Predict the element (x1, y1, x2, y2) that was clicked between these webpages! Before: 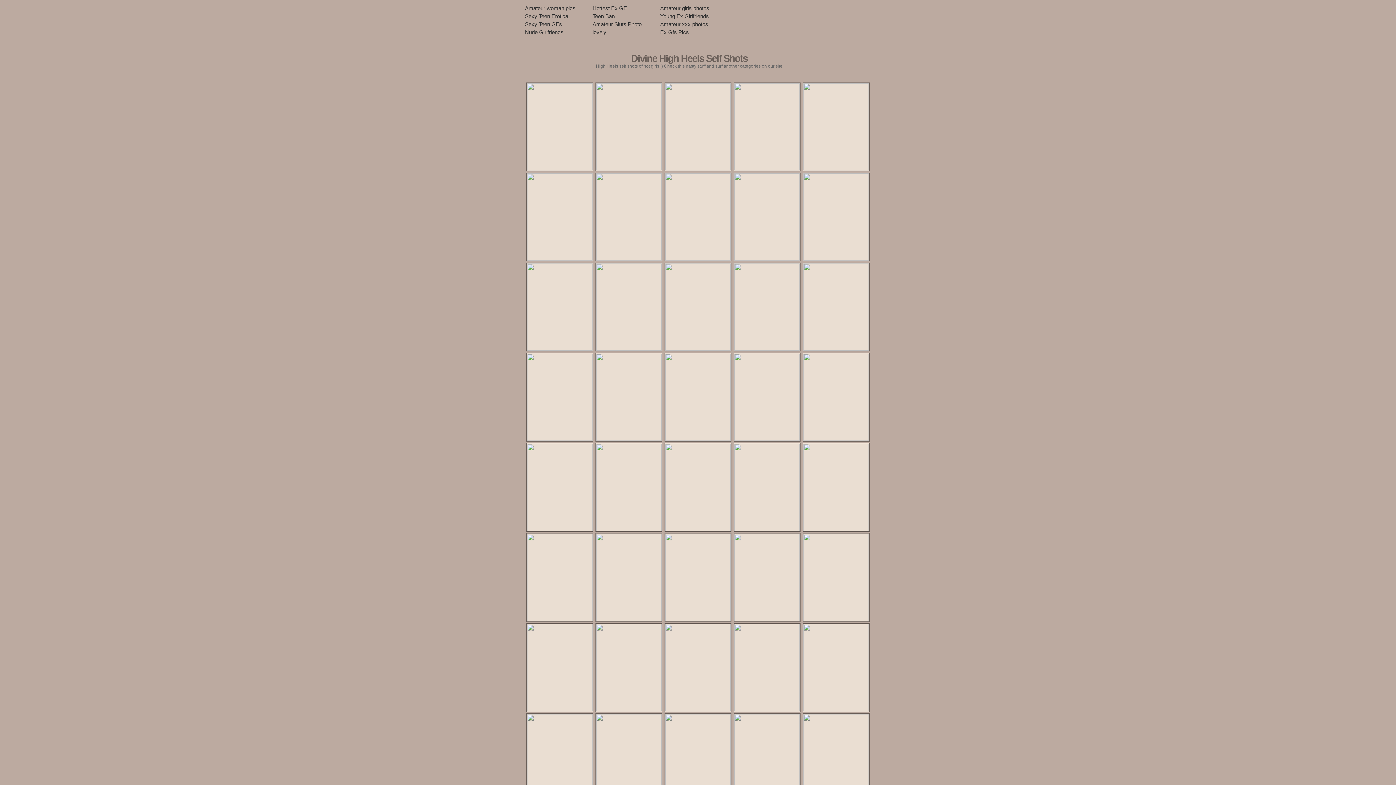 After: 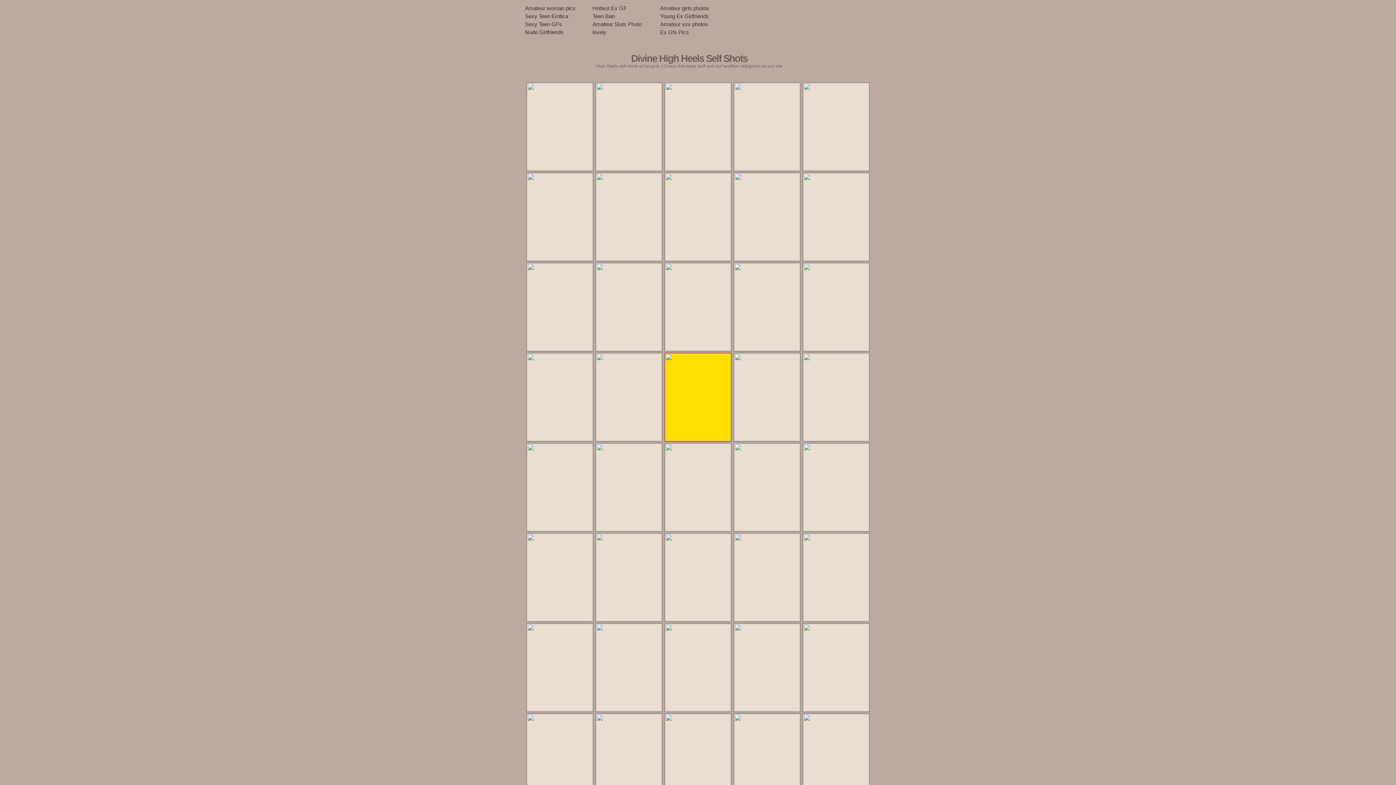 Action: bbox: (663, 436, 732, 442)